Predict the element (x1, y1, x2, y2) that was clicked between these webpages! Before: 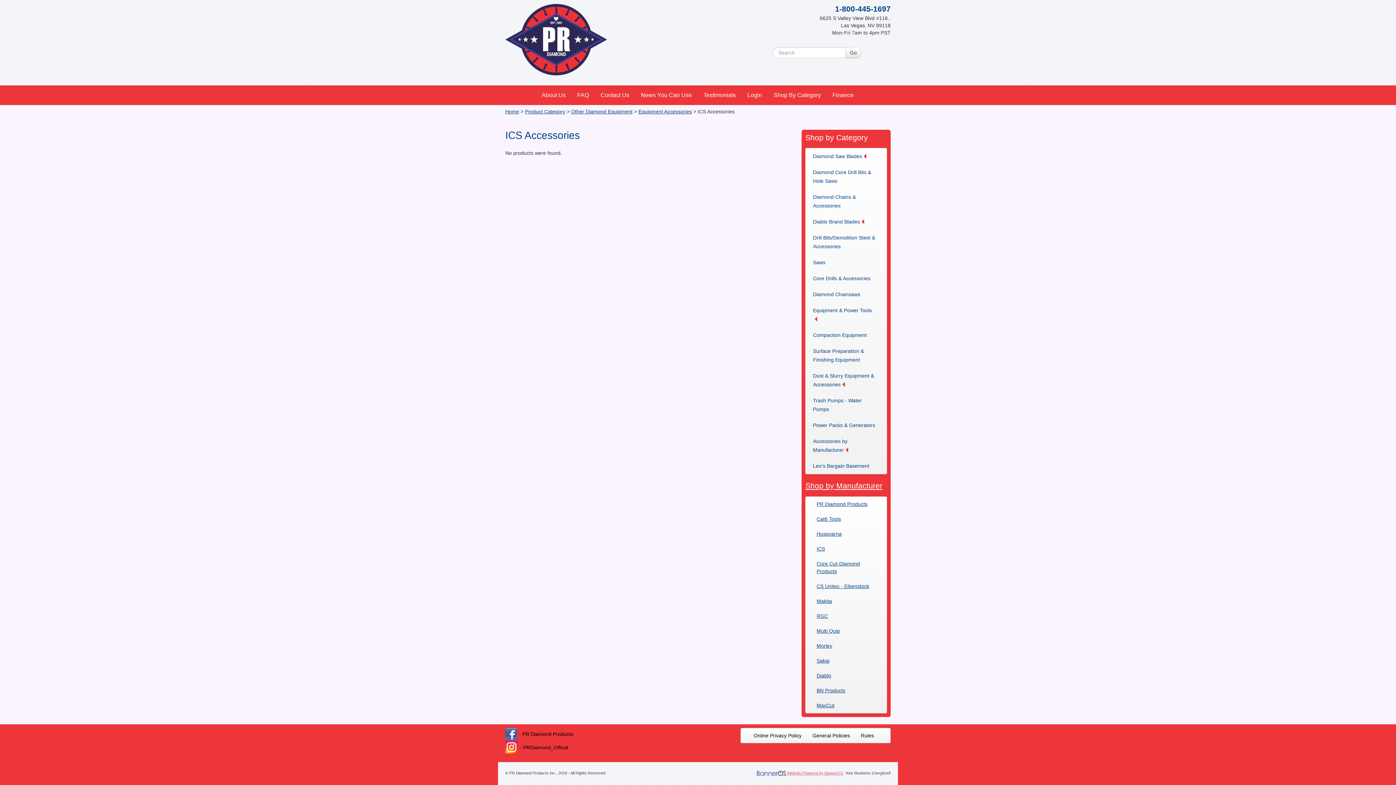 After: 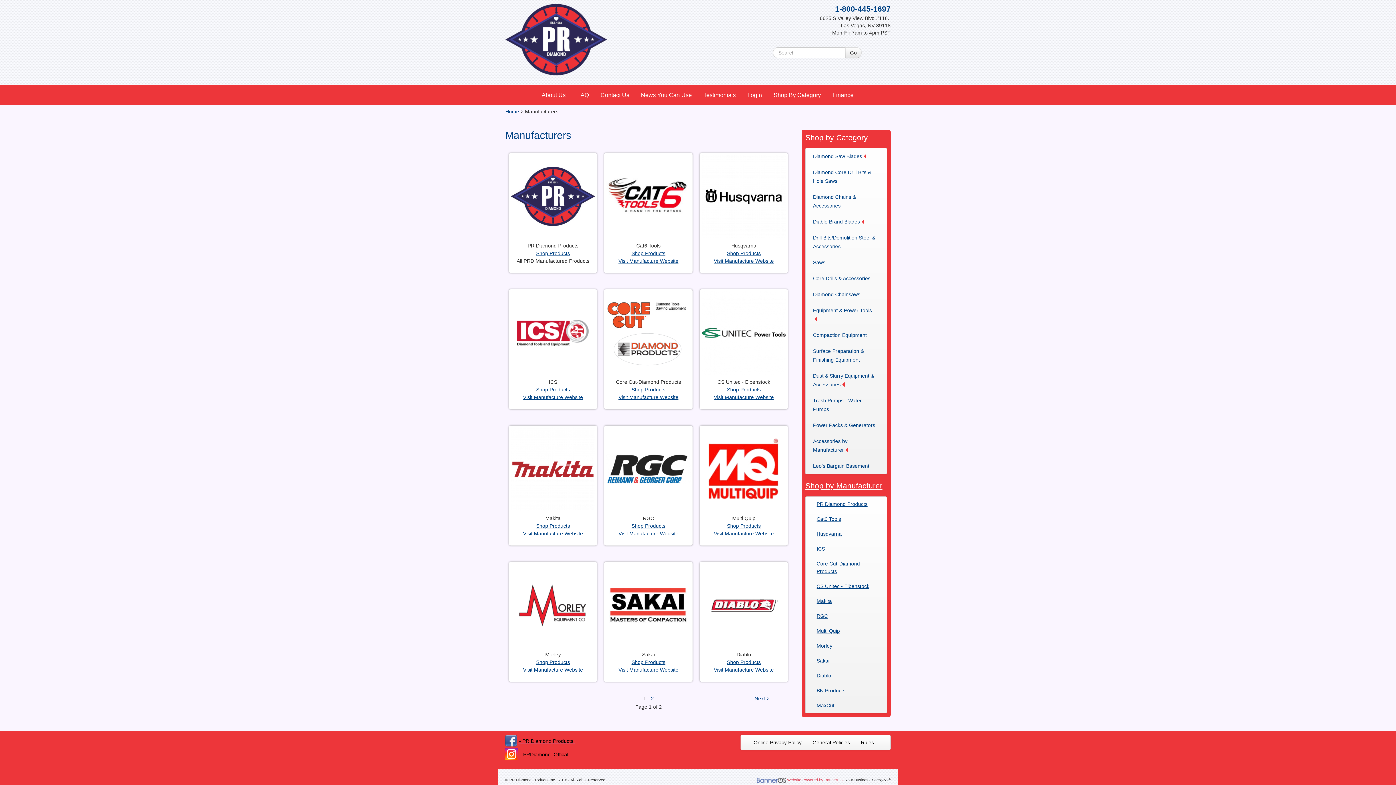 Action: bbox: (805, 481, 882, 490) label: Shop by Manufacturer